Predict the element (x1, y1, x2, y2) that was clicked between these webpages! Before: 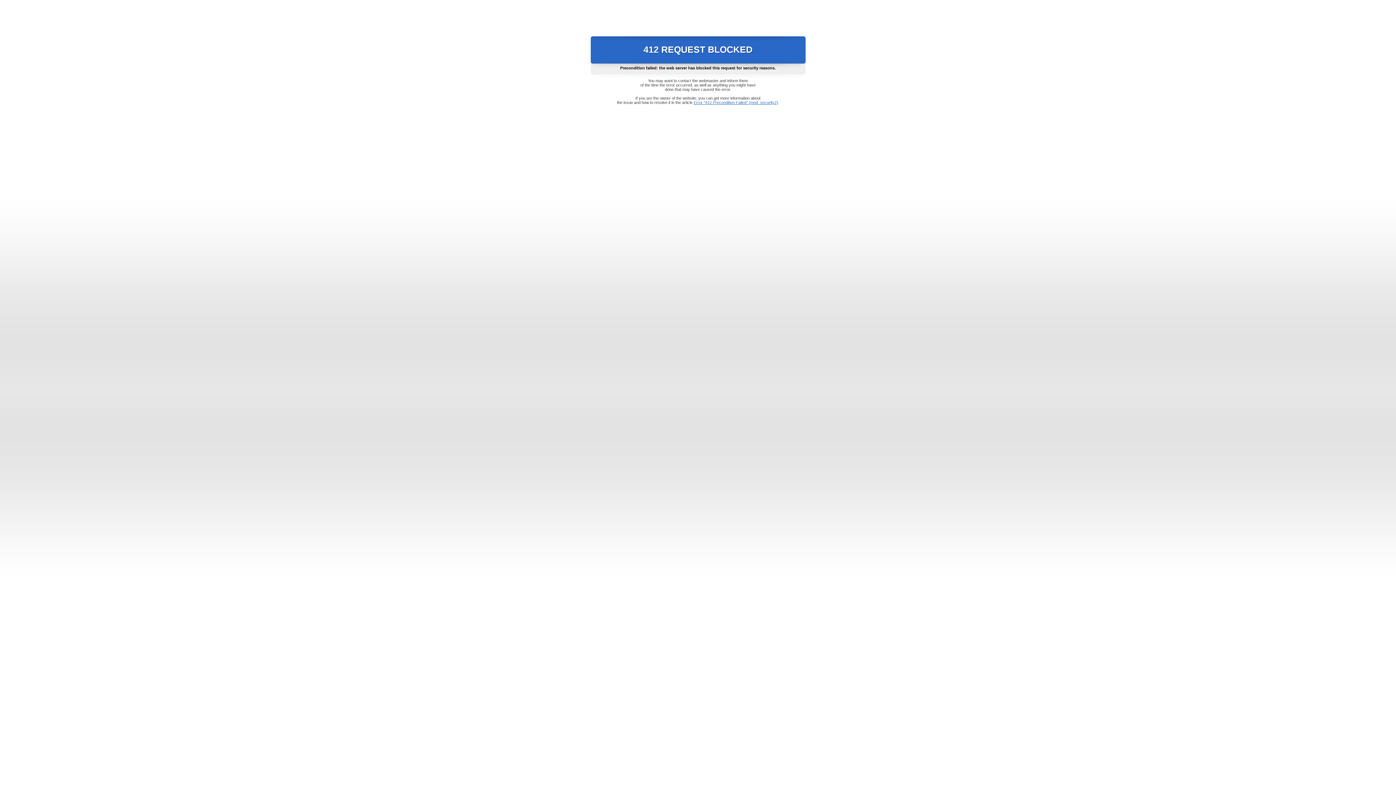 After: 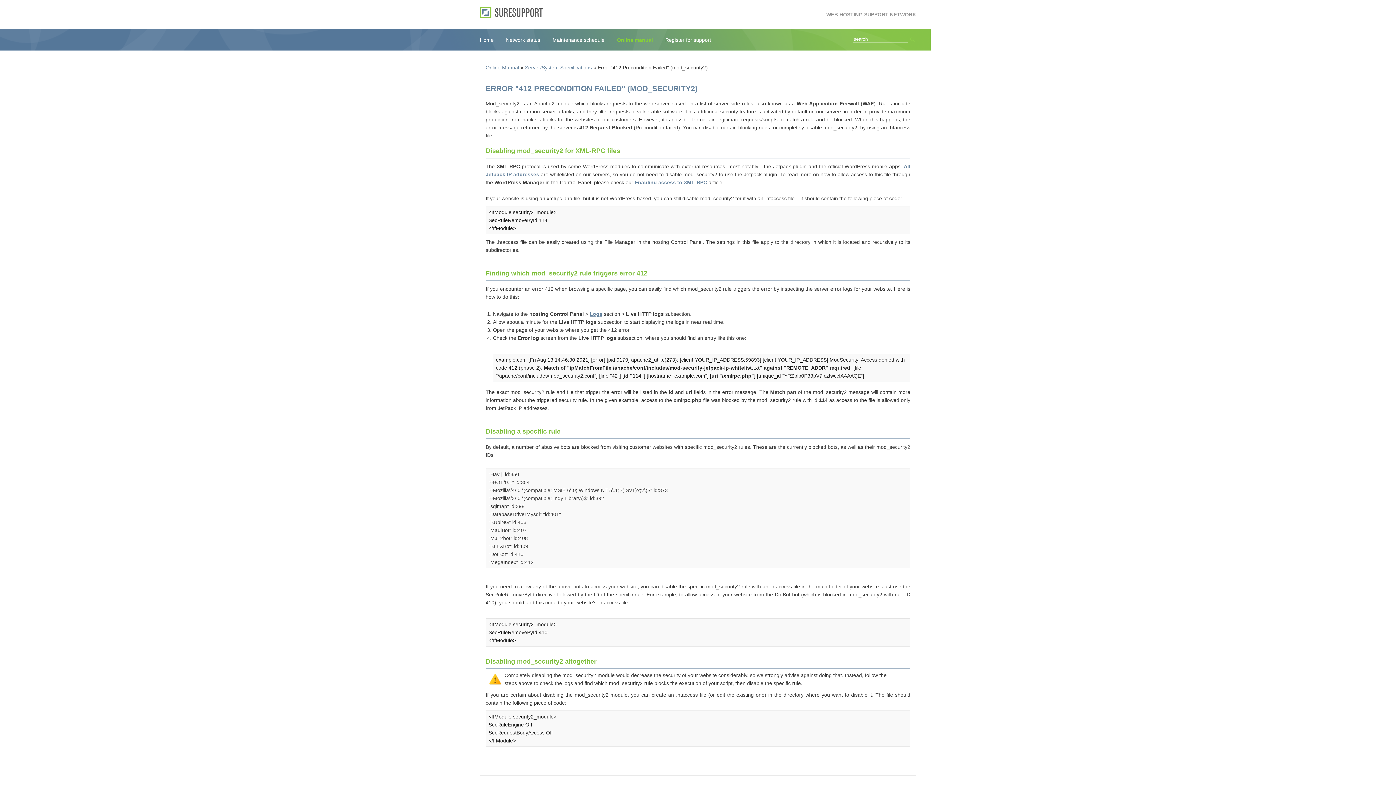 Action: bbox: (693, 100, 778, 104) label: Error "412 Precondition Failed" (mod_security2)